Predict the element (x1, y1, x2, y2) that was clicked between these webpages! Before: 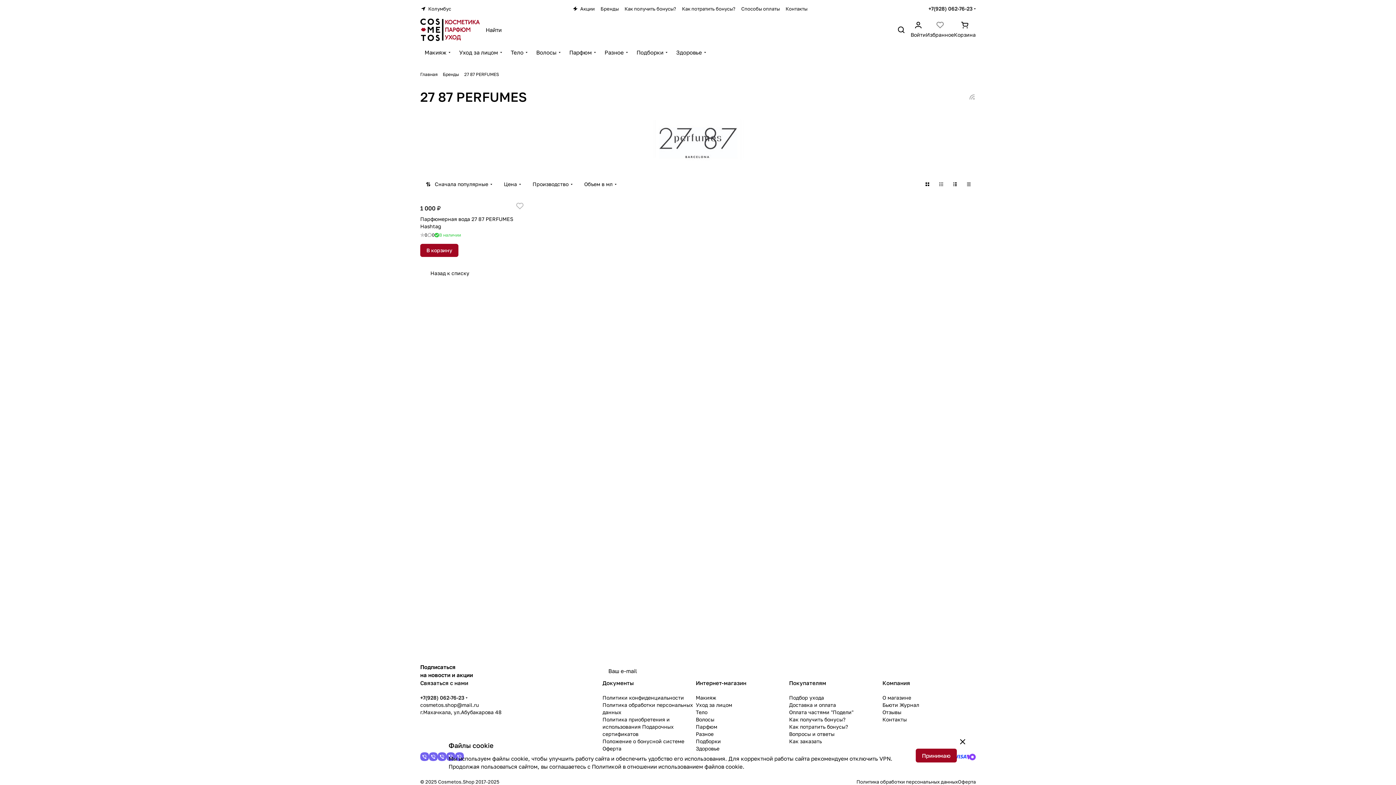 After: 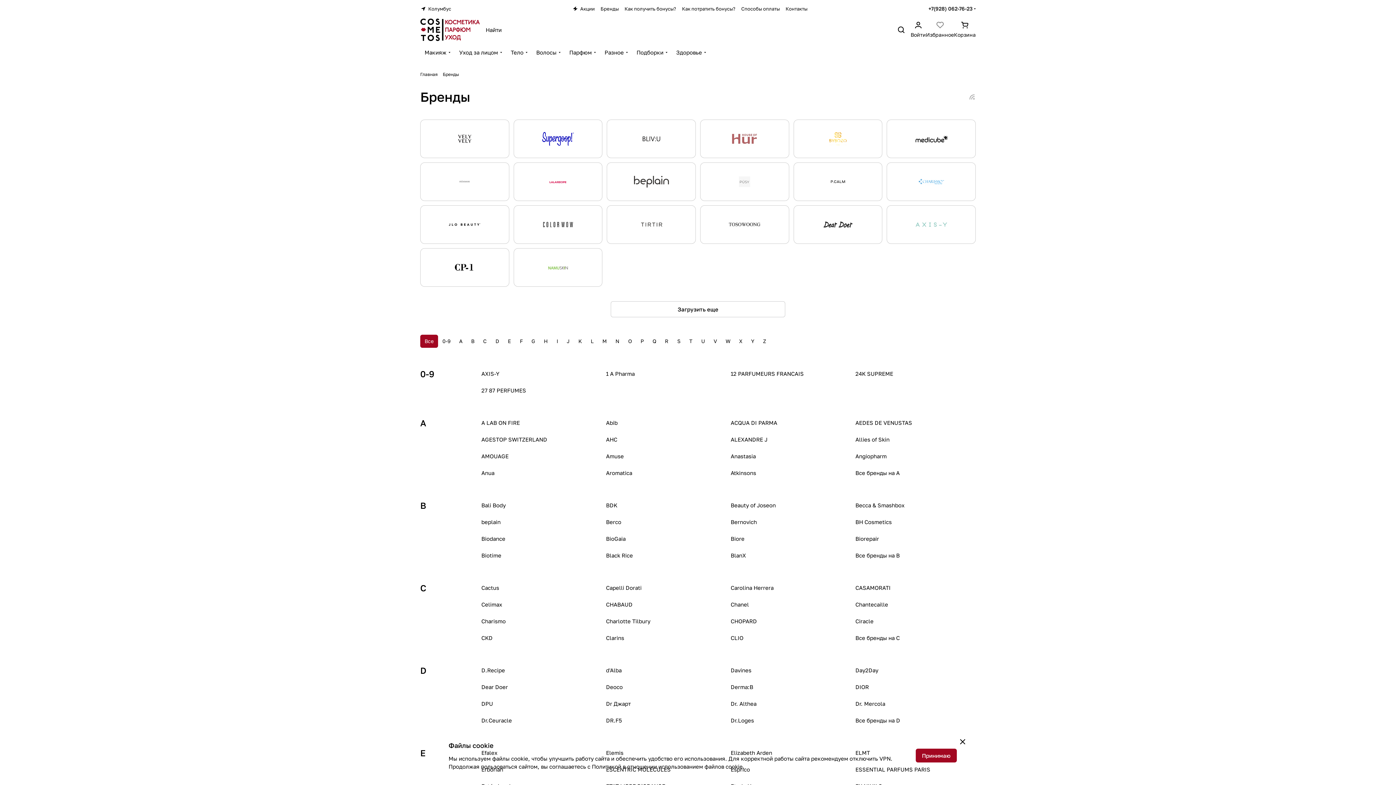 Action: label:  Назад к списку bbox: (420, 268, 469, 277)